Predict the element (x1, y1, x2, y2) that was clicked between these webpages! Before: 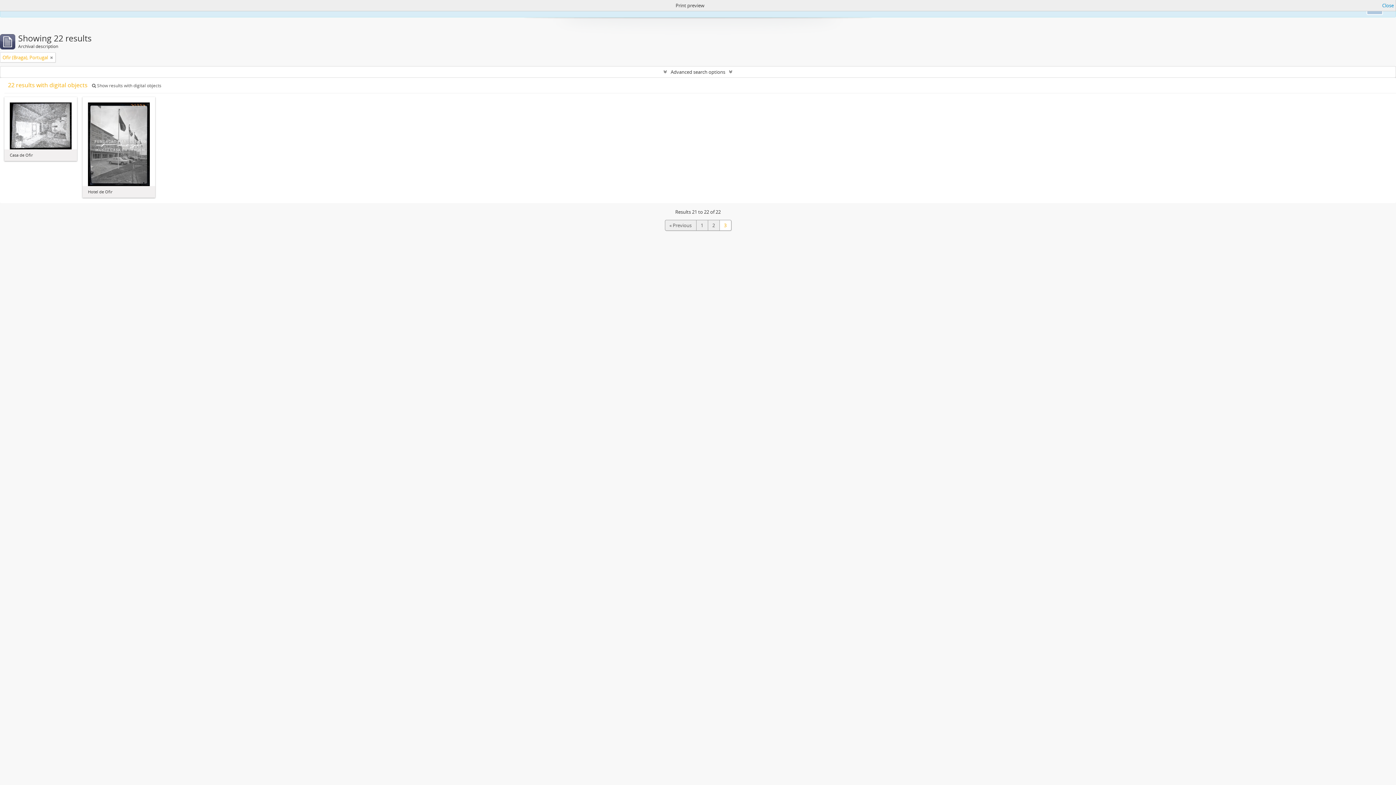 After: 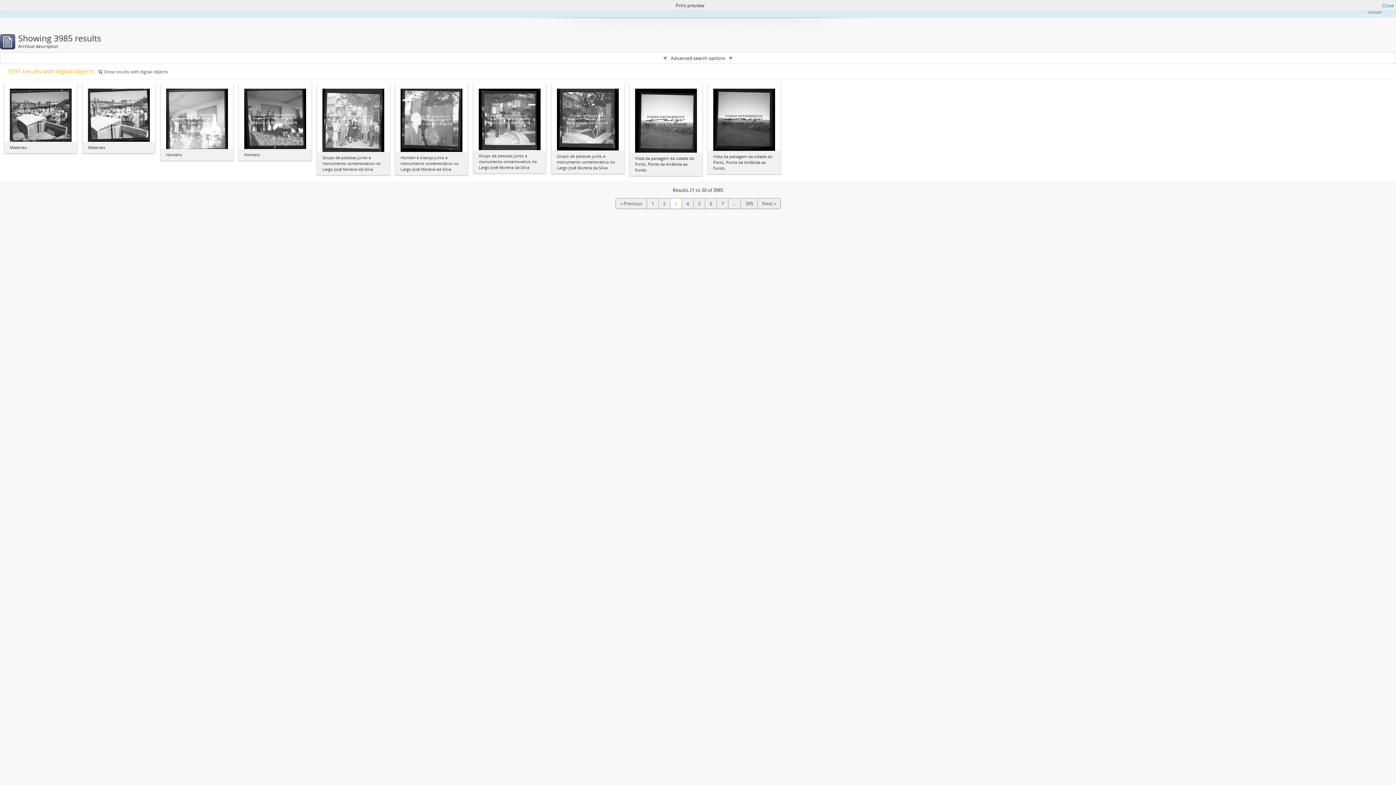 Action: bbox: (50, 53, 53, 61)